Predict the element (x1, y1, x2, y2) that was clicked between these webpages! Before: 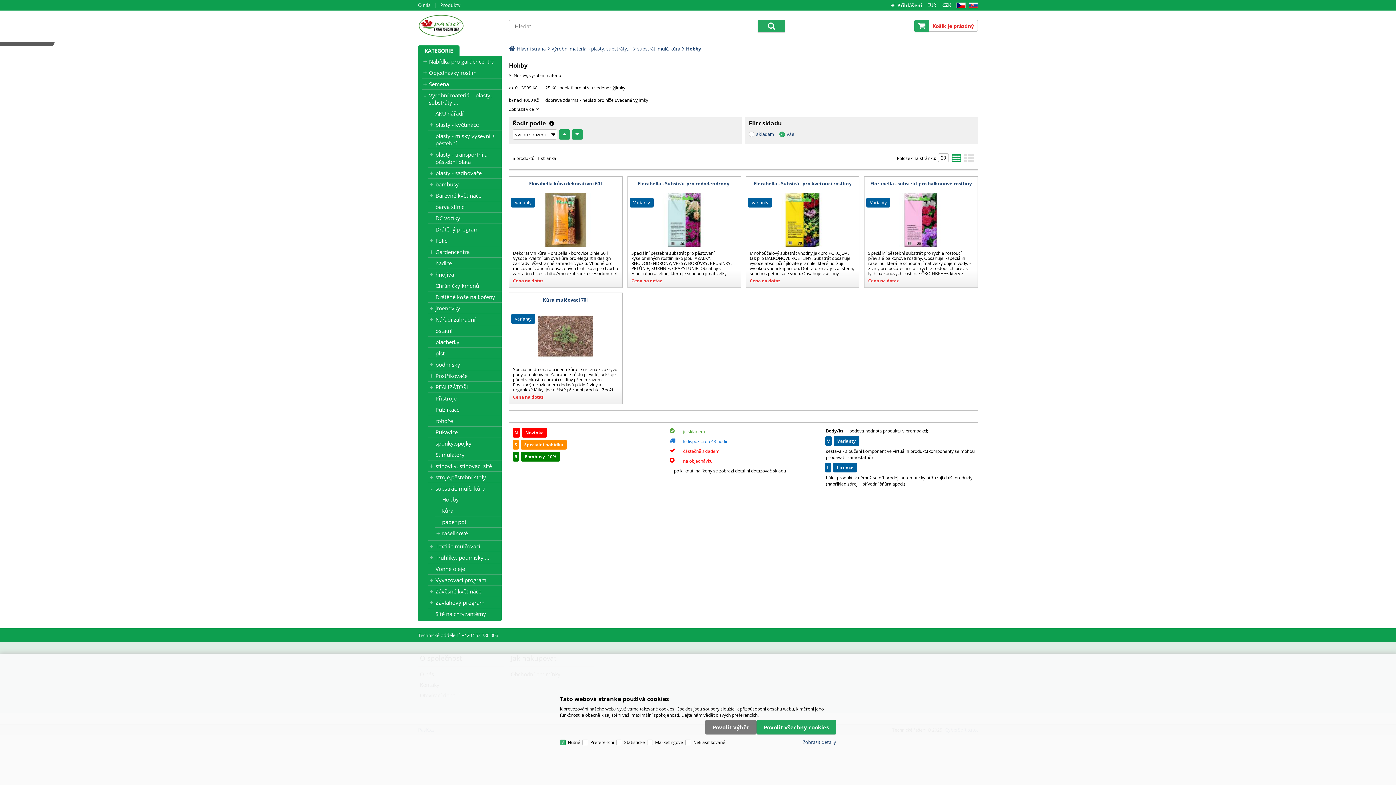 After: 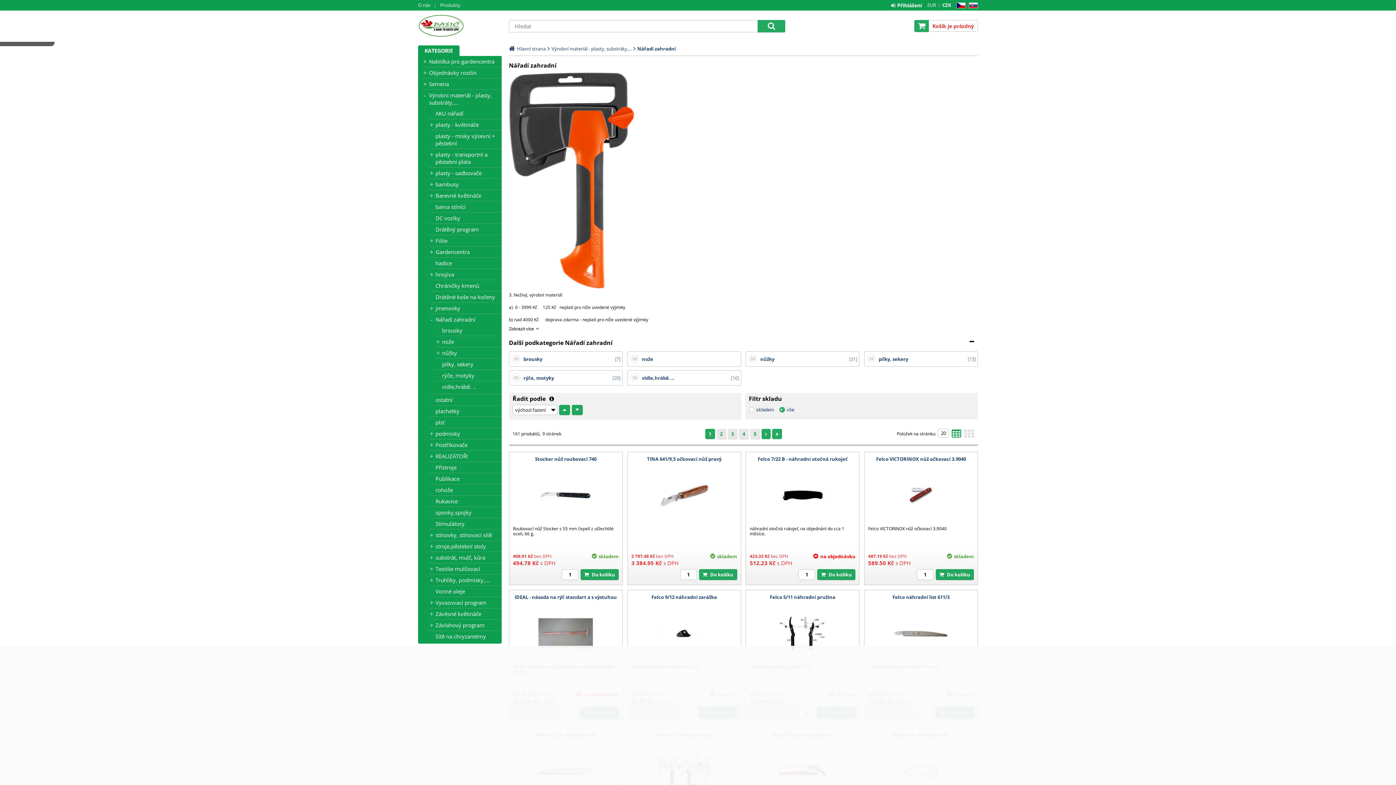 Action: label: Nářadí zahradní bbox: (435, 316, 501, 323)